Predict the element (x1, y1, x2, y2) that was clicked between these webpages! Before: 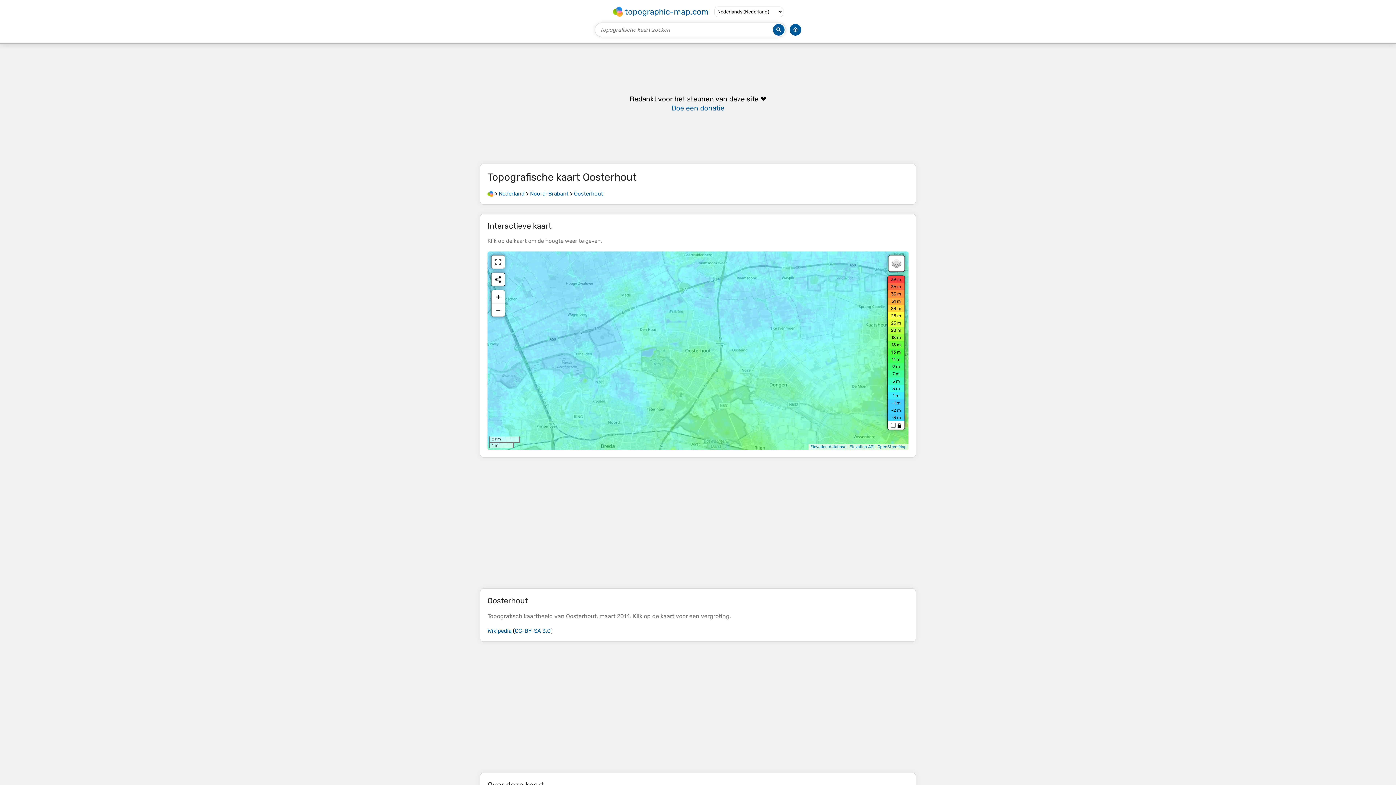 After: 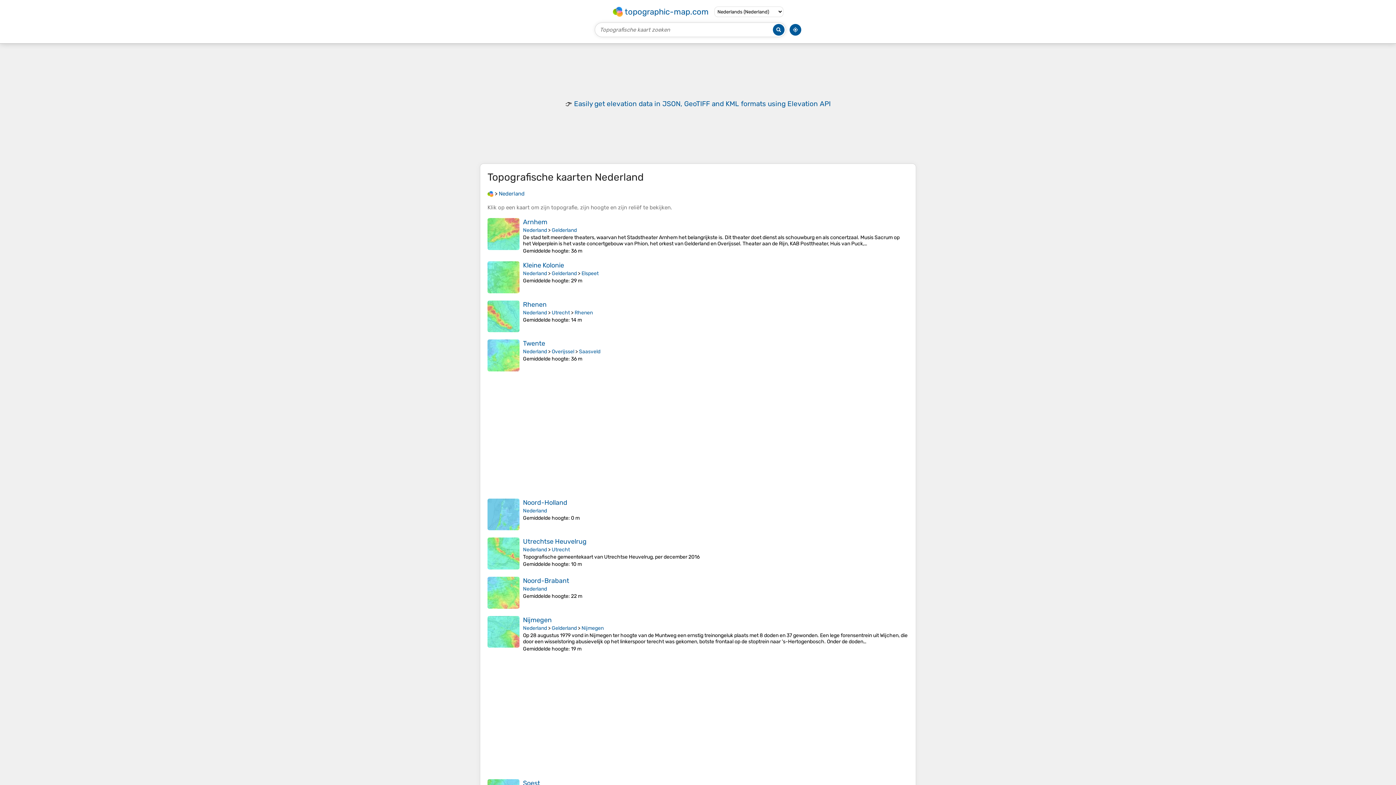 Action: label: Nederland bbox: (498, 190, 524, 197)